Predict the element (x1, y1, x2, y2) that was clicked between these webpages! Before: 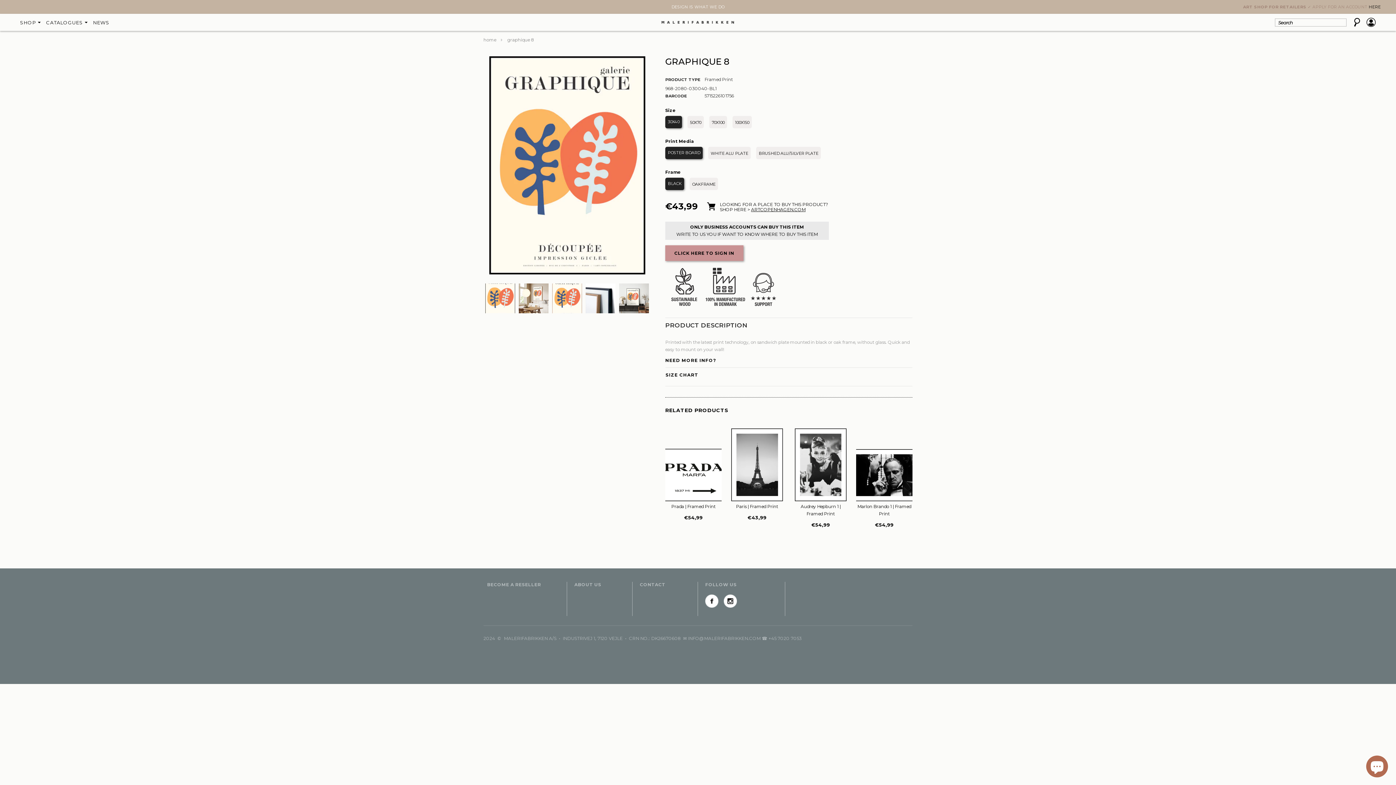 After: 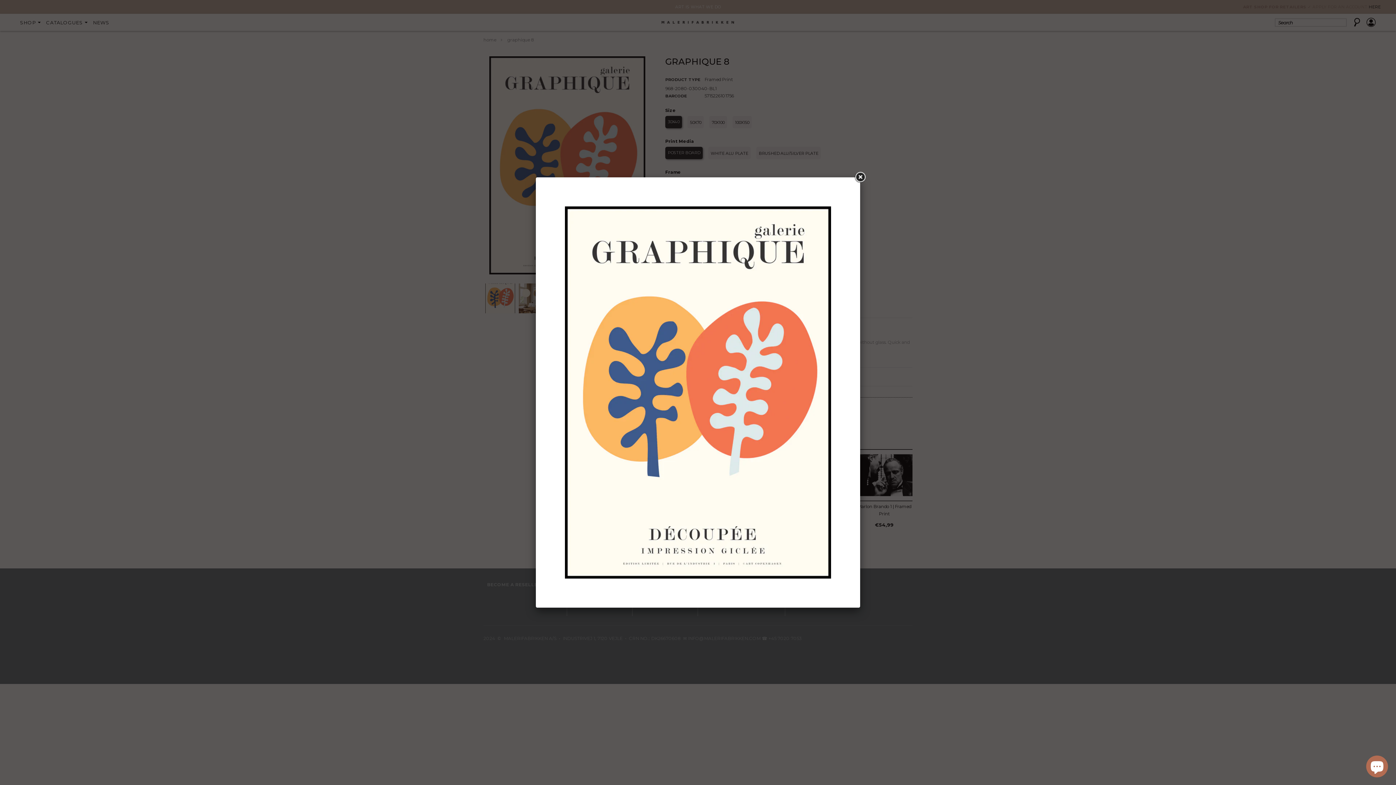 Action: bbox: (483, 56, 650, 274)